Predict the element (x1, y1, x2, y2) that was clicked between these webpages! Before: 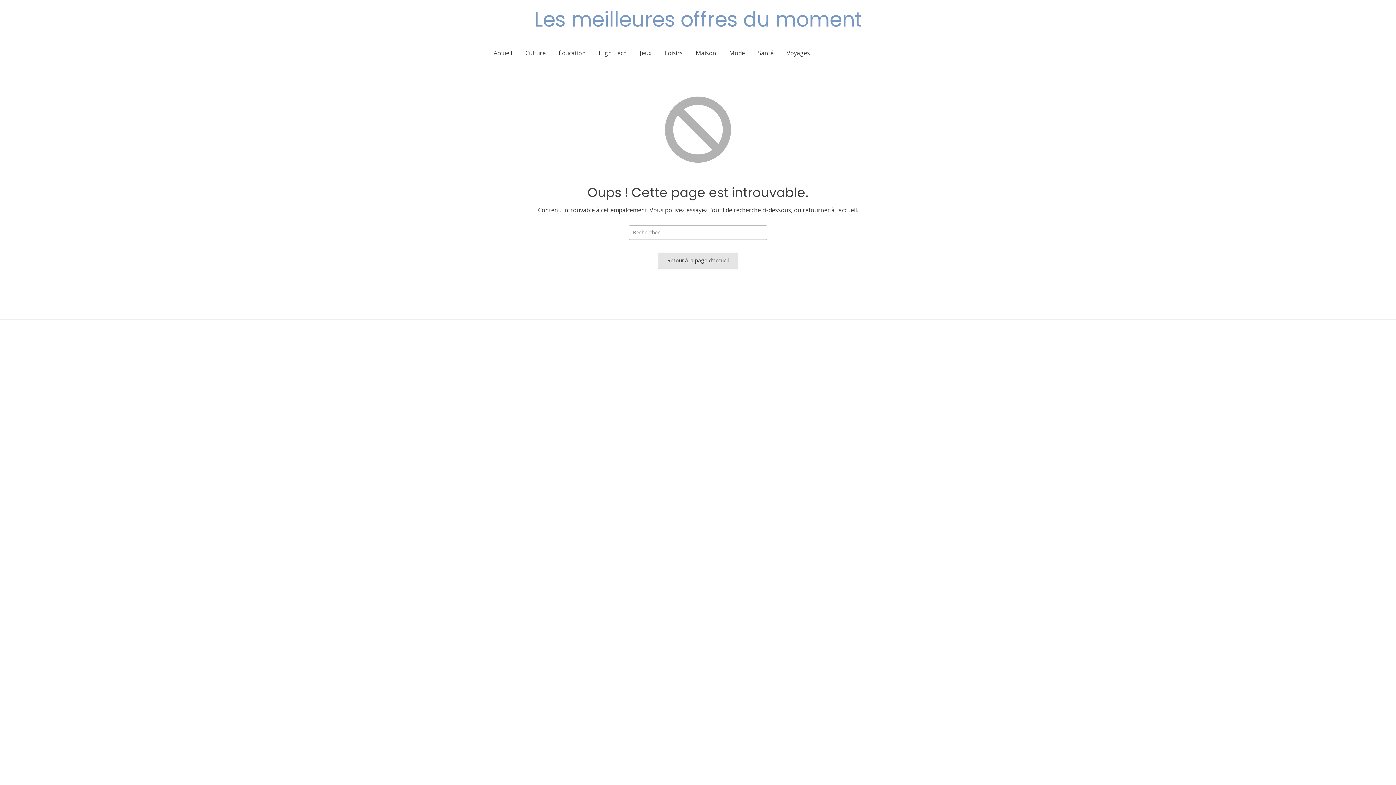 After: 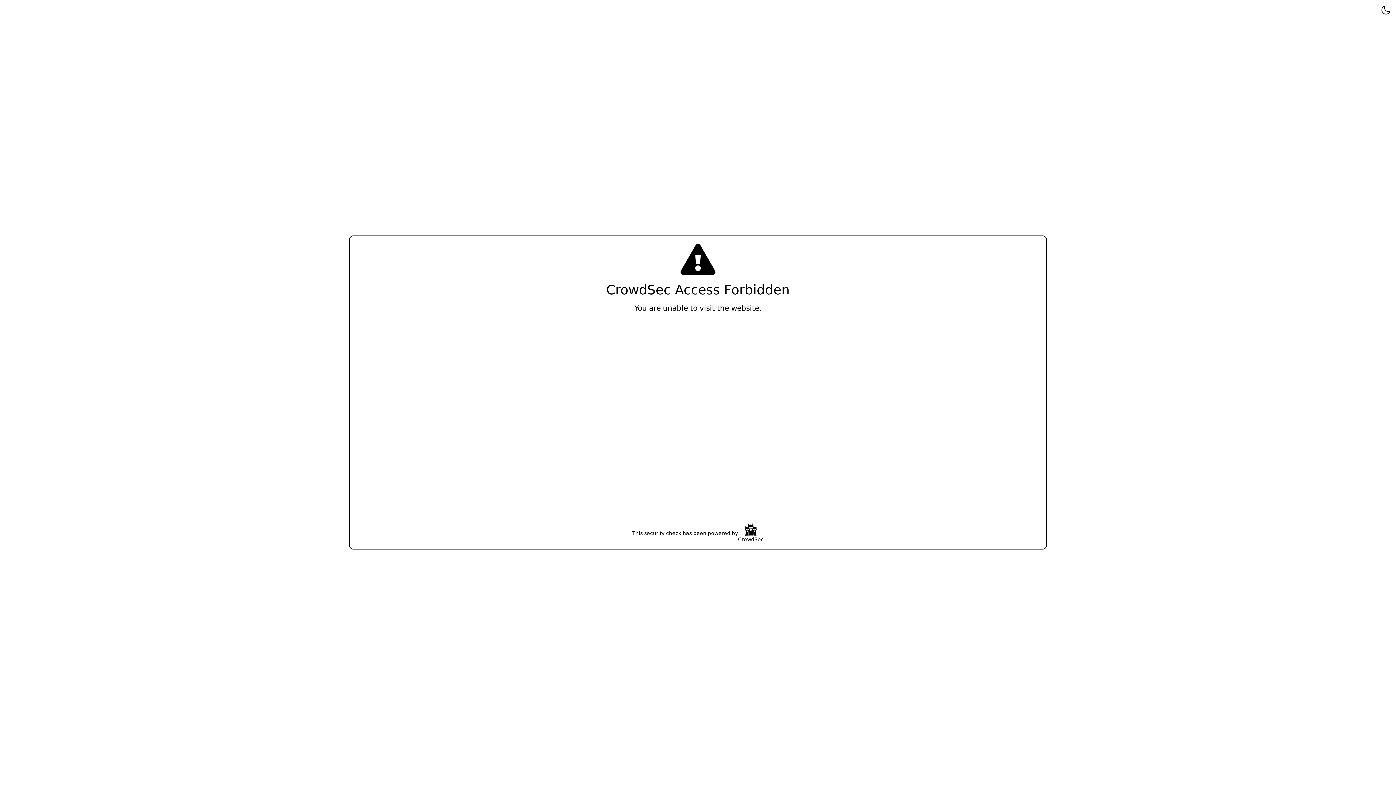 Action: bbox: (751, 44, 780, 61) label: Santé